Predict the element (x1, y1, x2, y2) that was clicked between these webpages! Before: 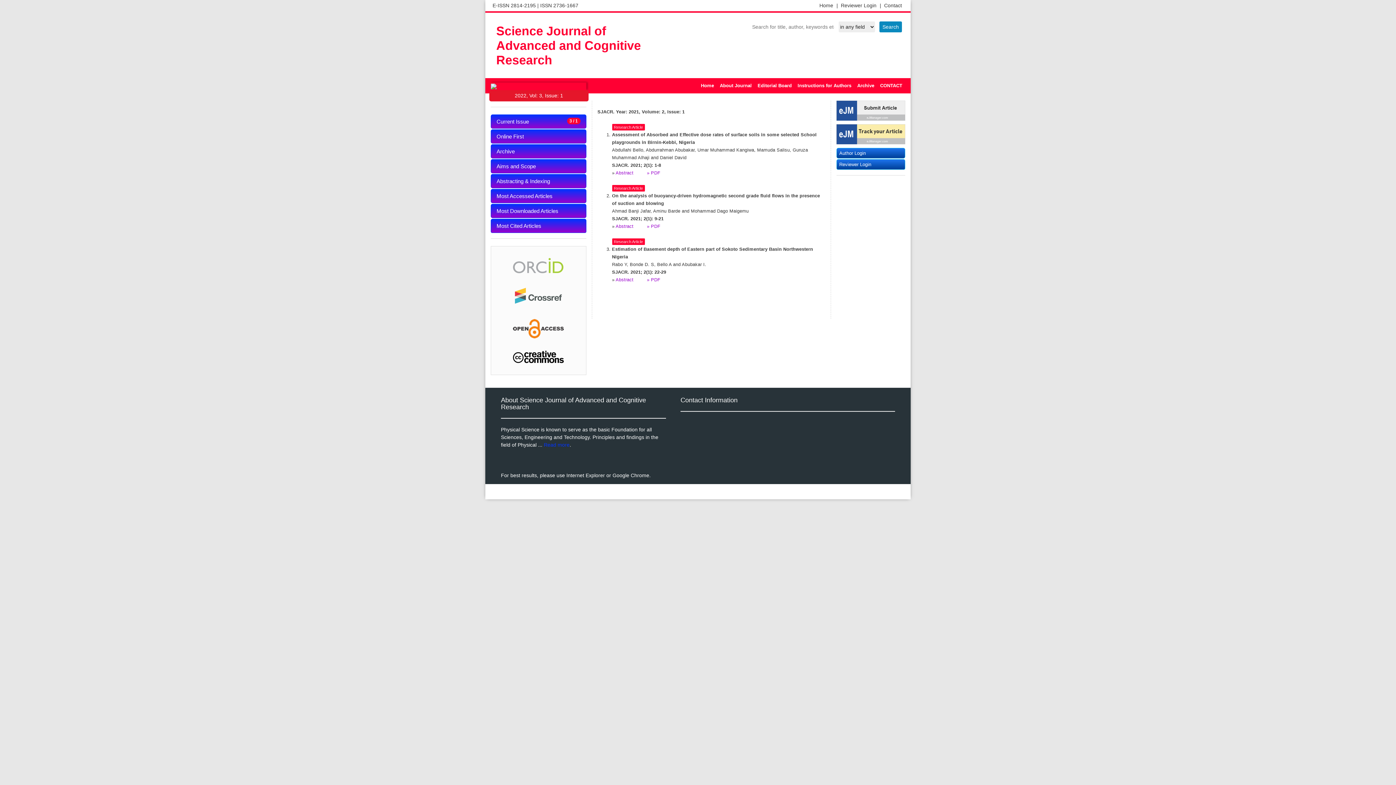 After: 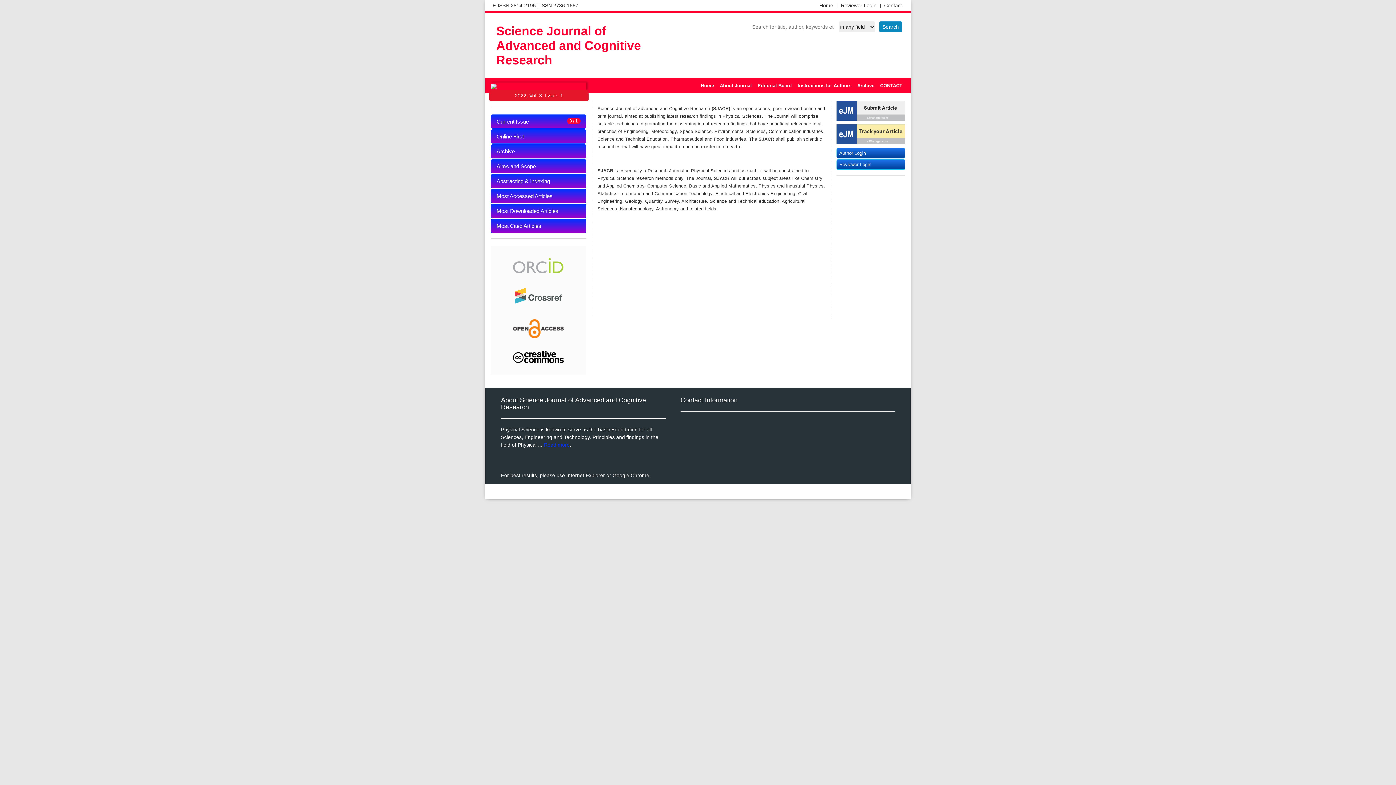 Action: label: Aims and Scope bbox: (490, 159, 586, 173)